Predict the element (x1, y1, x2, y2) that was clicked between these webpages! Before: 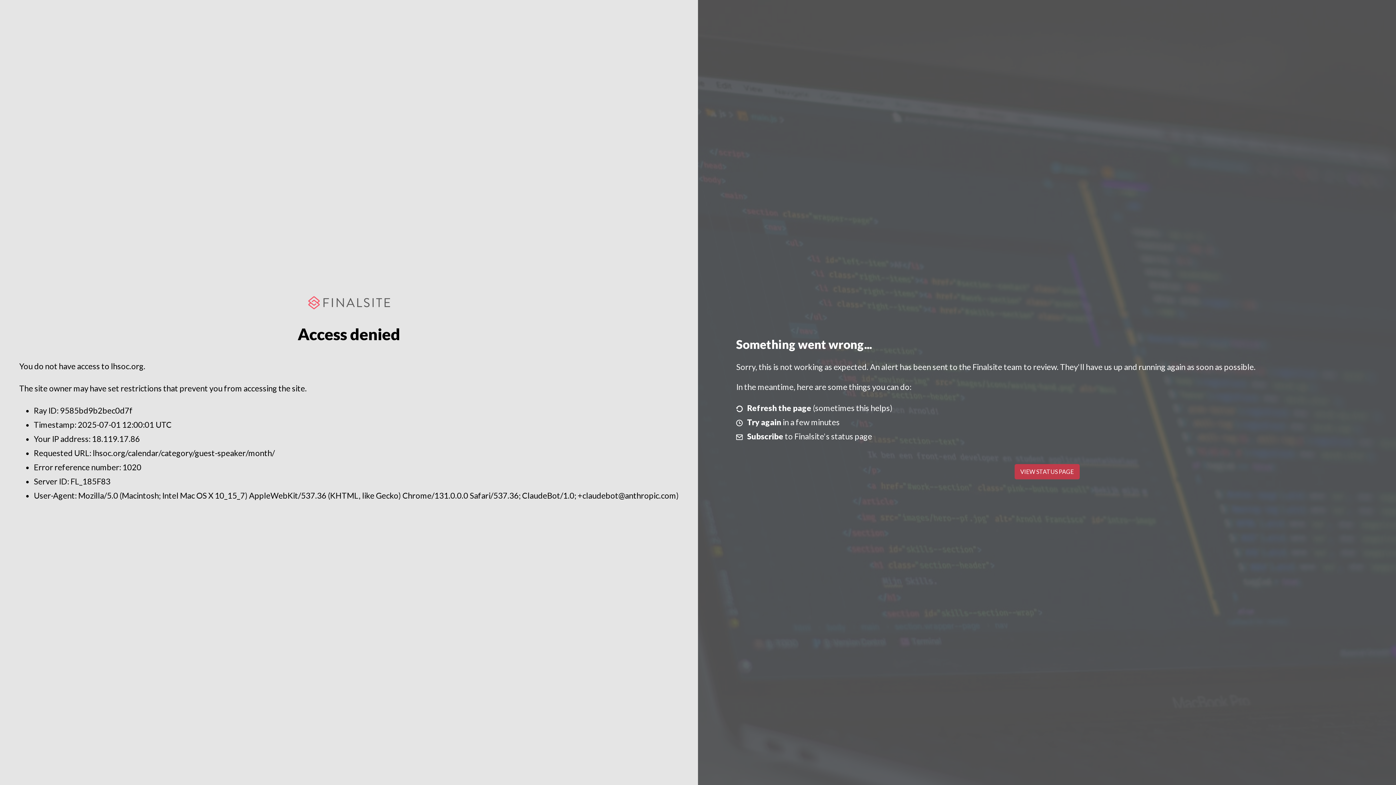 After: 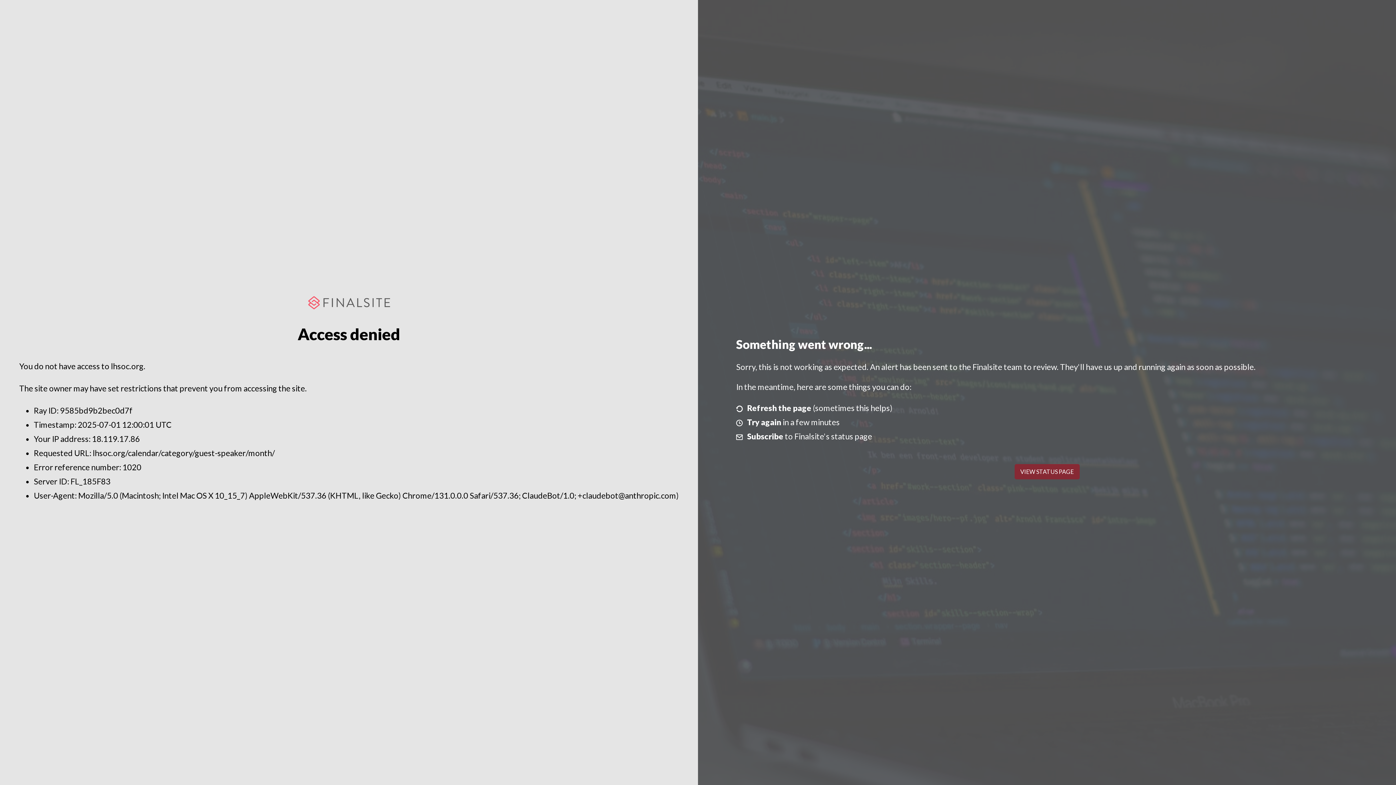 Action: label: VIEW STATUS PAGE bbox: (1014, 464, 1079, 479)